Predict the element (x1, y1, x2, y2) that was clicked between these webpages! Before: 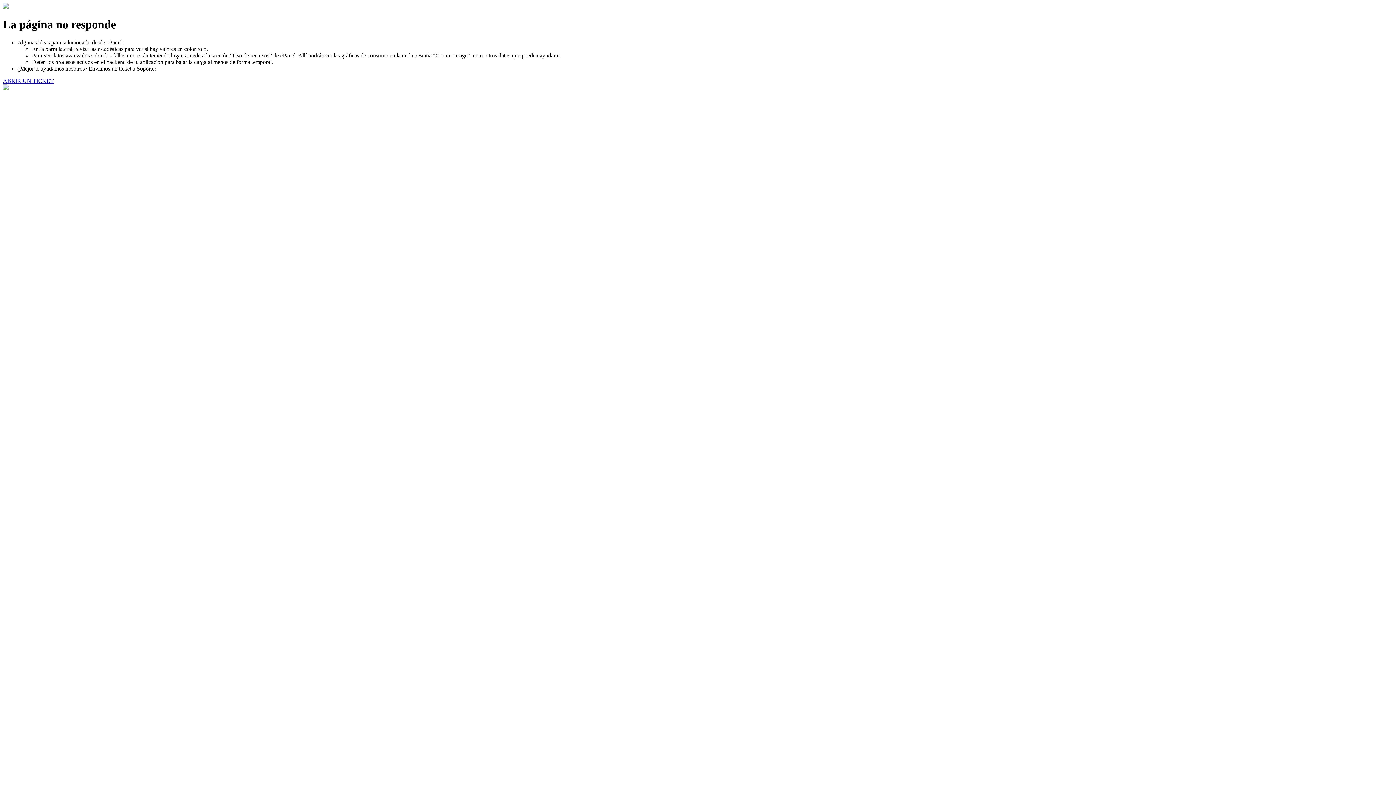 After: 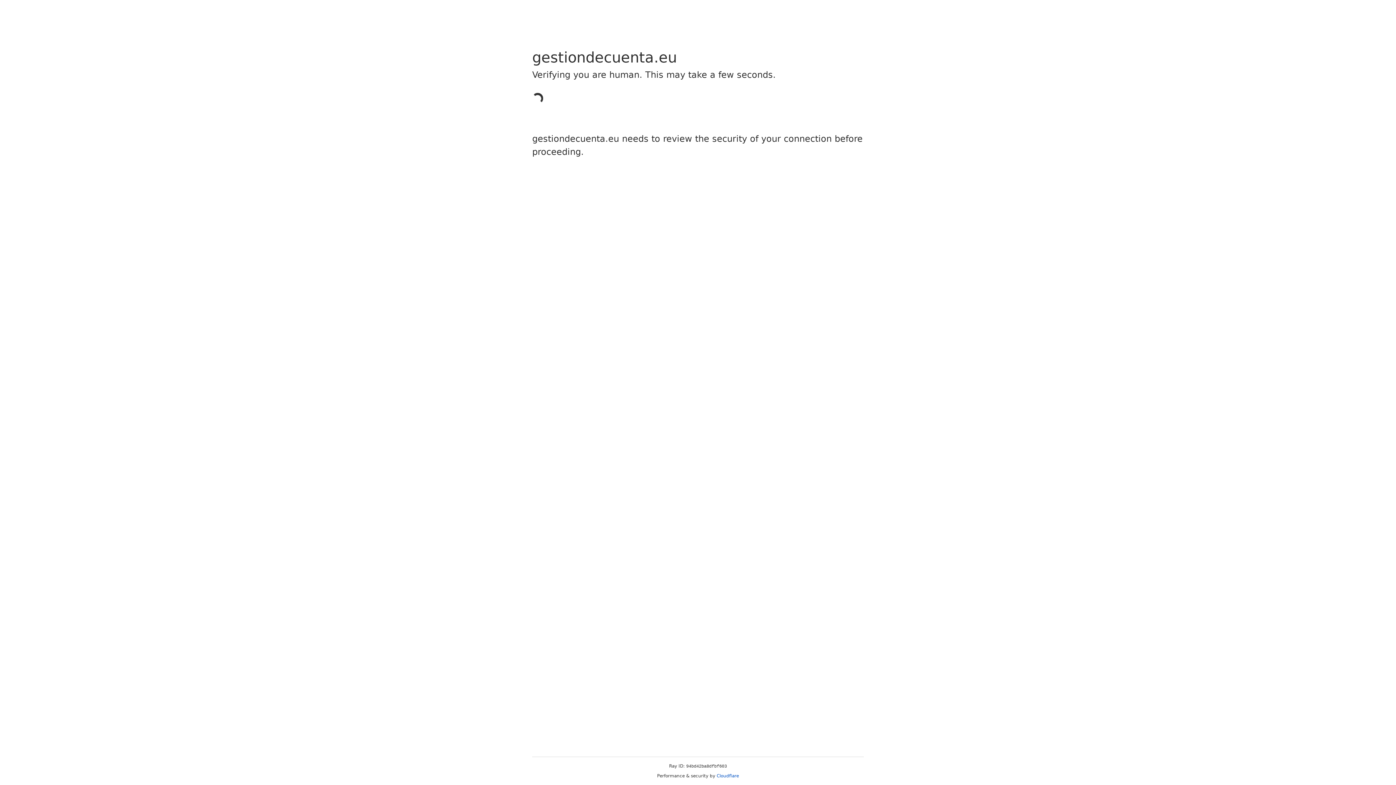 Action: label: ABRIR UN TICKET bbox: (2, 77, 53, 83)